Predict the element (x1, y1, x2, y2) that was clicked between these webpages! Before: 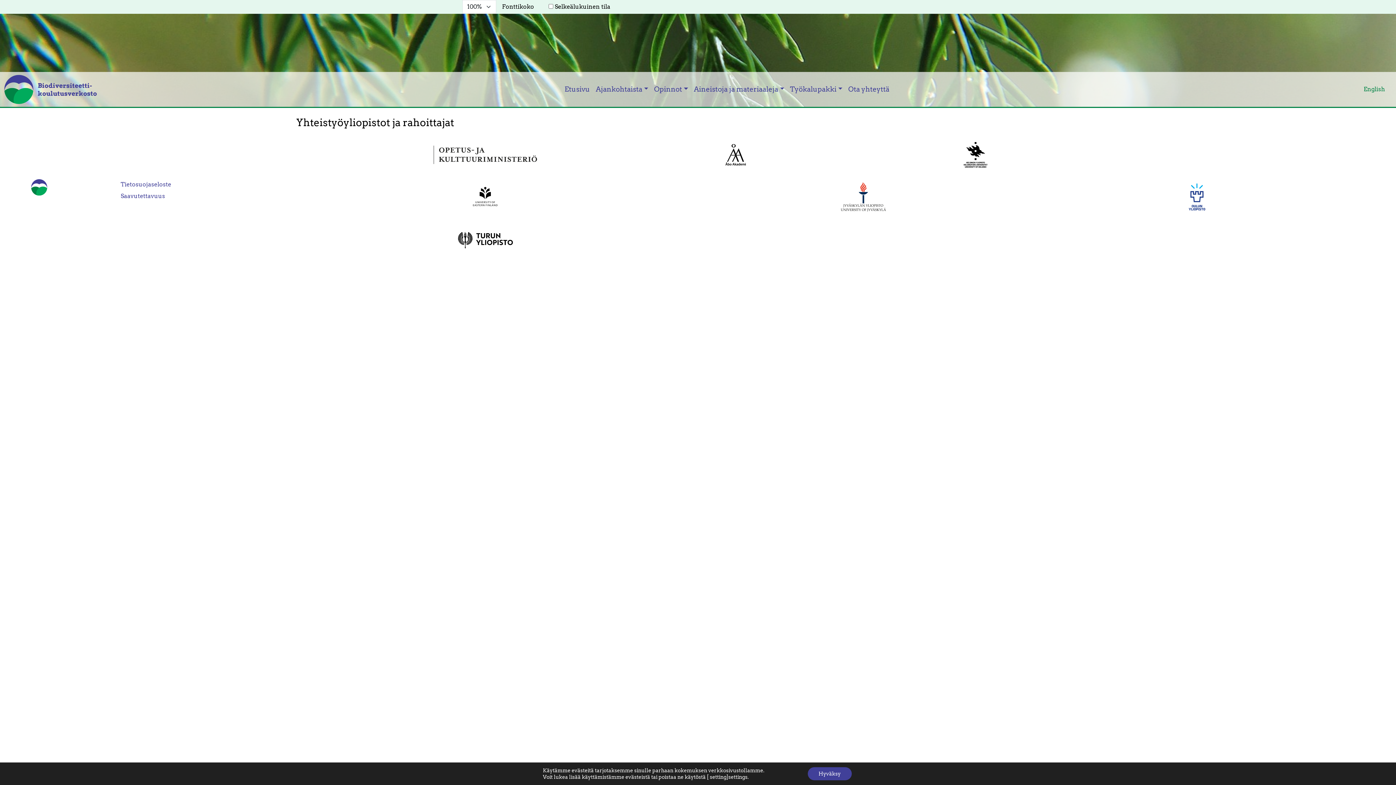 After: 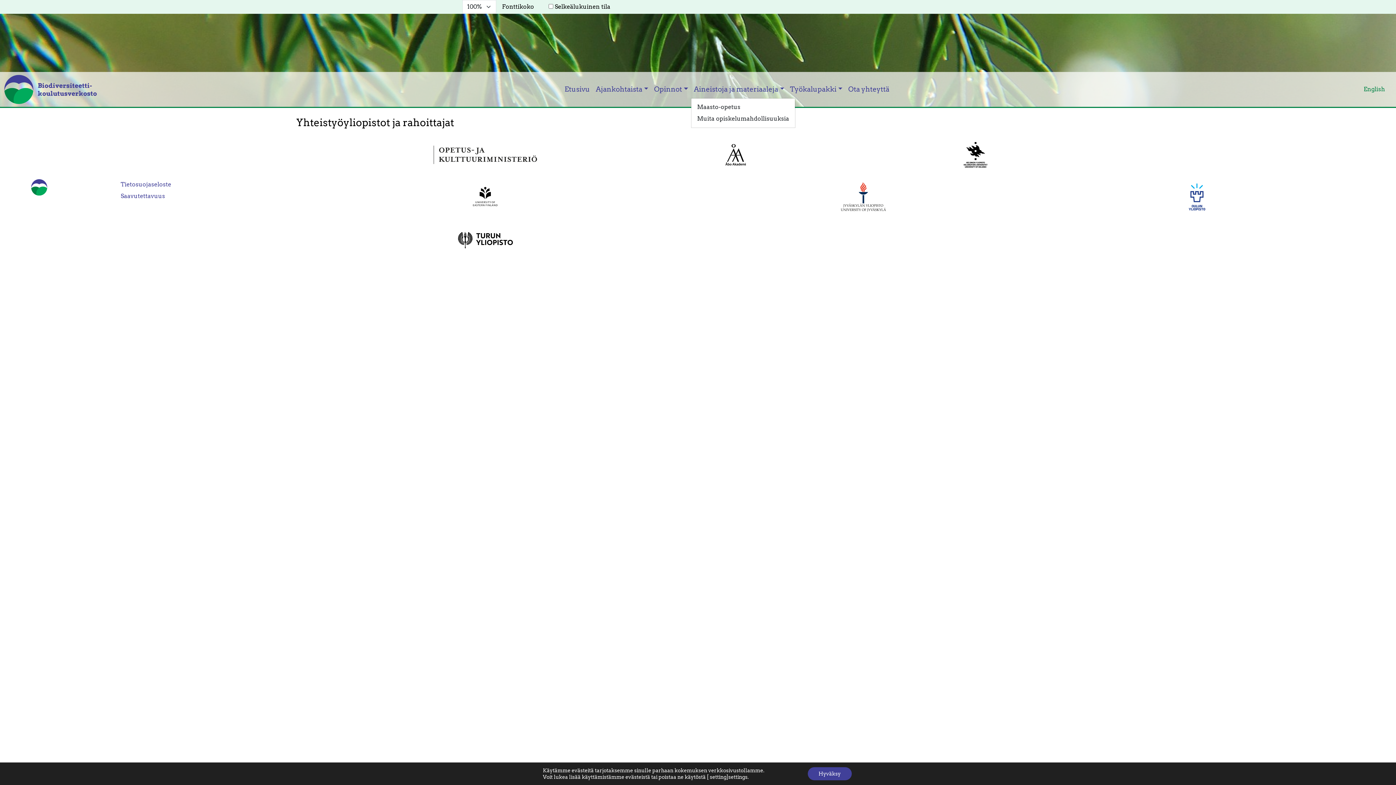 Action: label: Aineistoja ja materiaaleja bbox: (691, 81, 787, 97)